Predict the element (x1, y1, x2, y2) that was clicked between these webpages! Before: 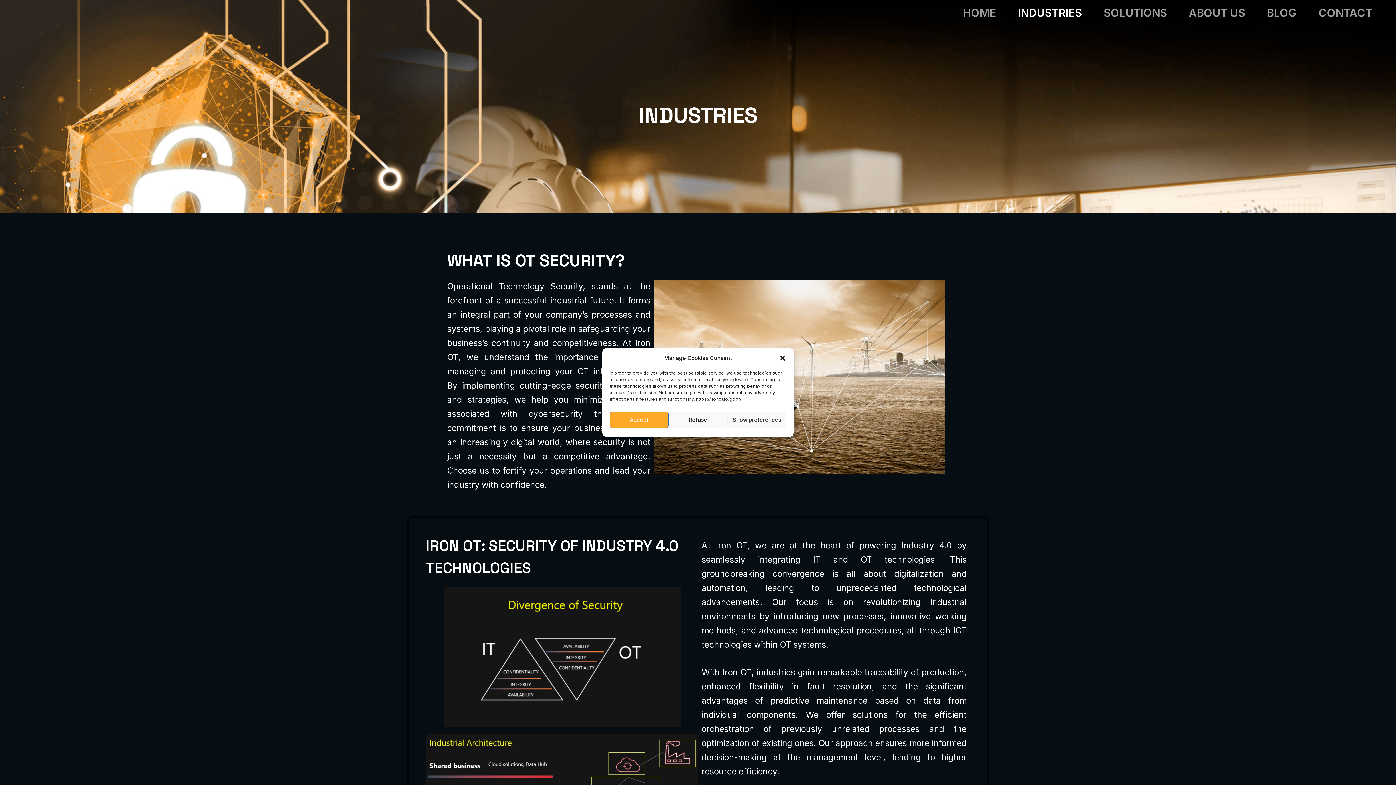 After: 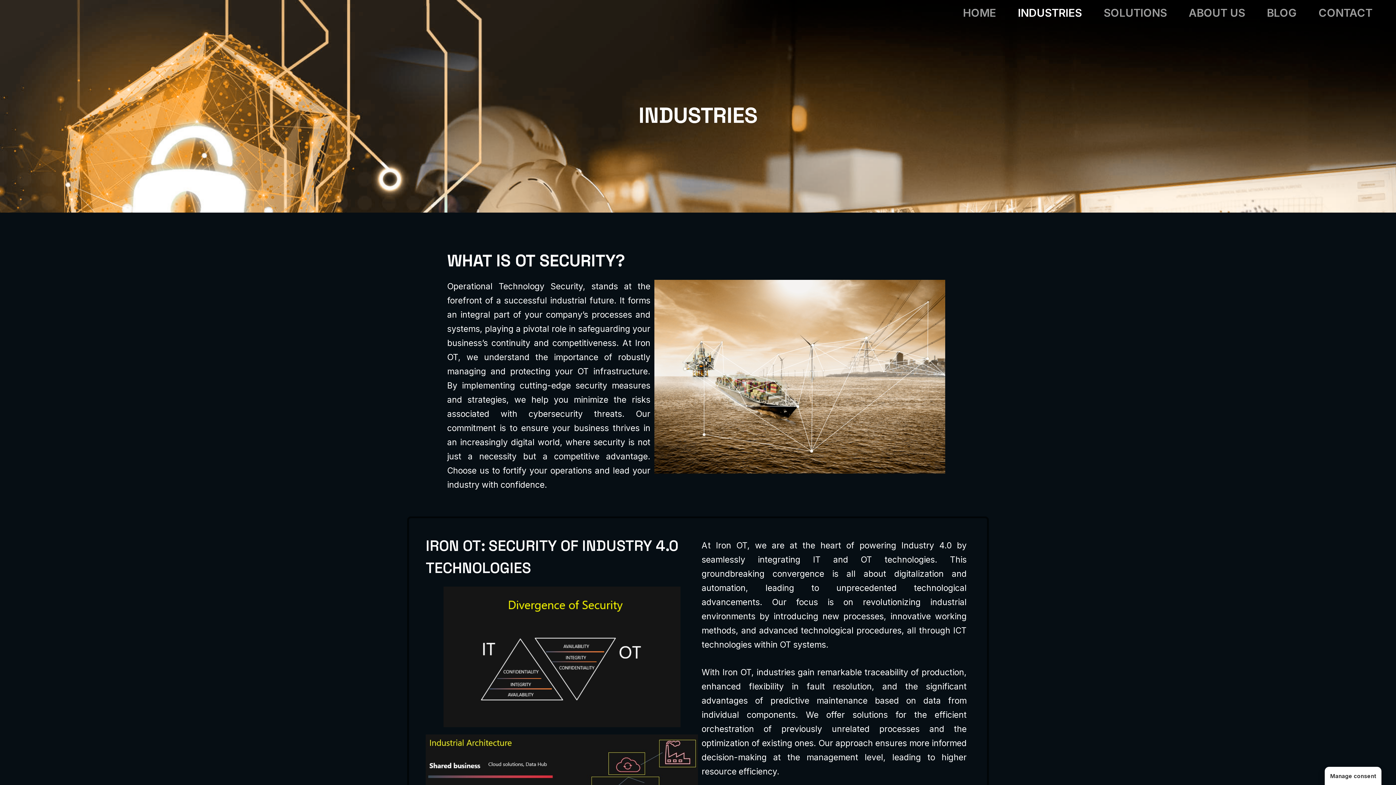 Action: bbox: (779, 354, 786, 361) label: Zavřít dialogové okno